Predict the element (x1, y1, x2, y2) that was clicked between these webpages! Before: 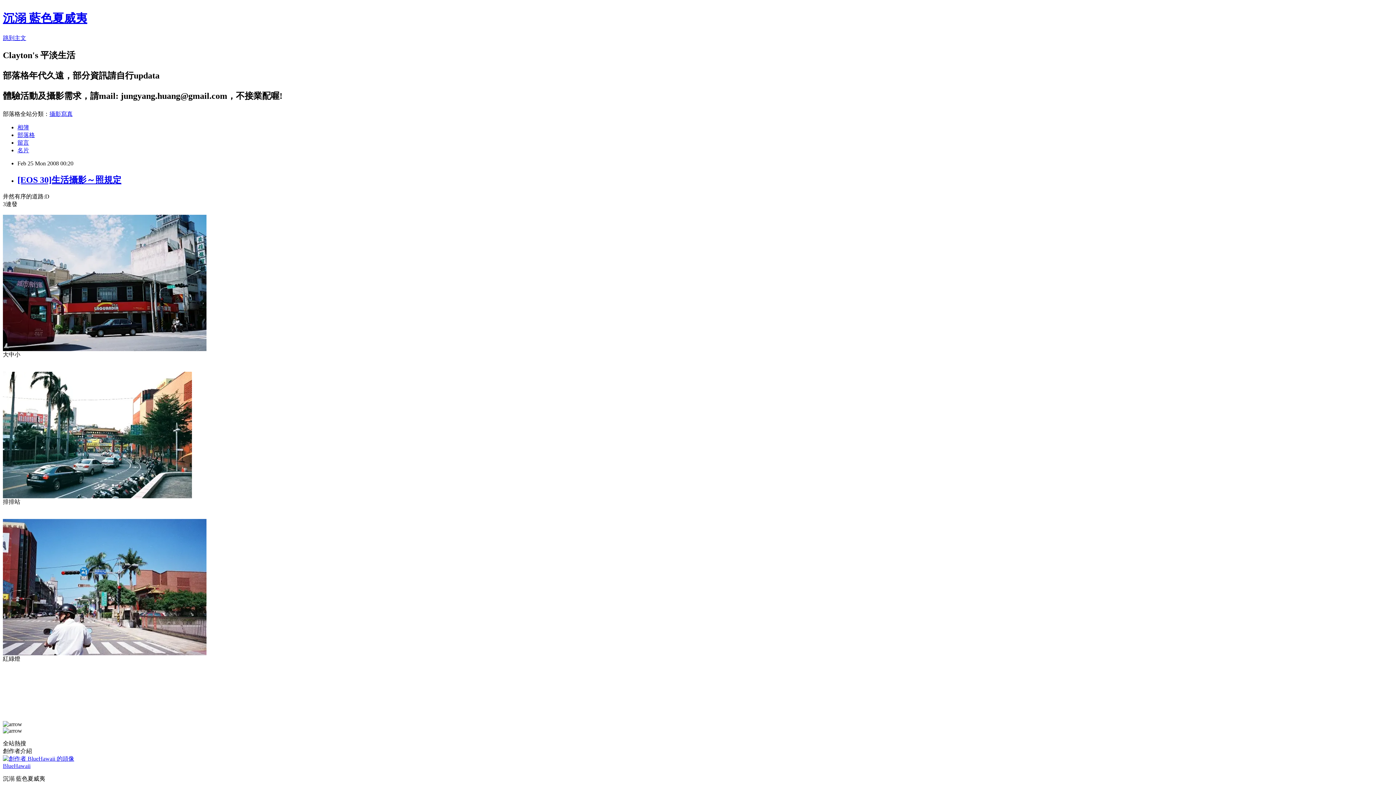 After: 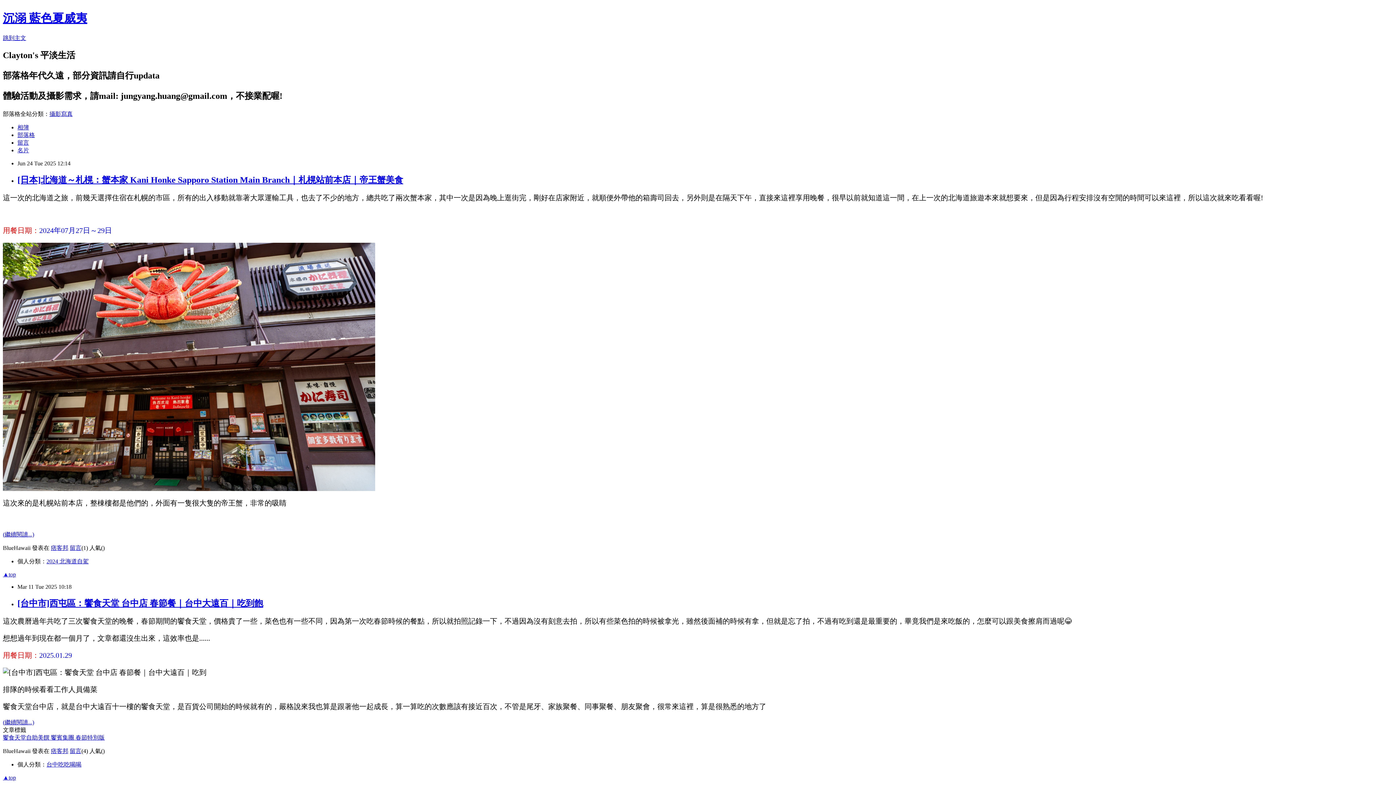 Action: bbox: (2, 11, 87, 24) label: 沉溺 藍色夏威夷